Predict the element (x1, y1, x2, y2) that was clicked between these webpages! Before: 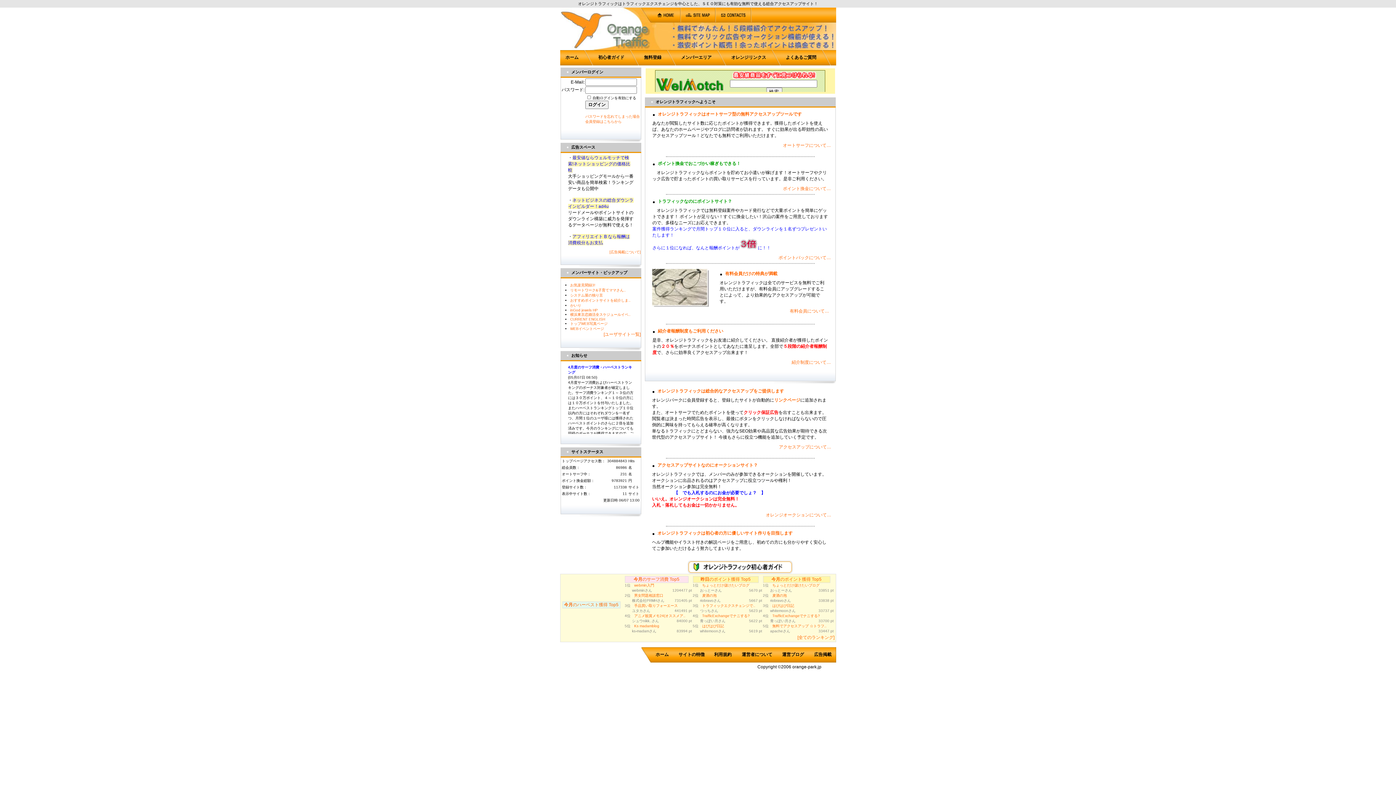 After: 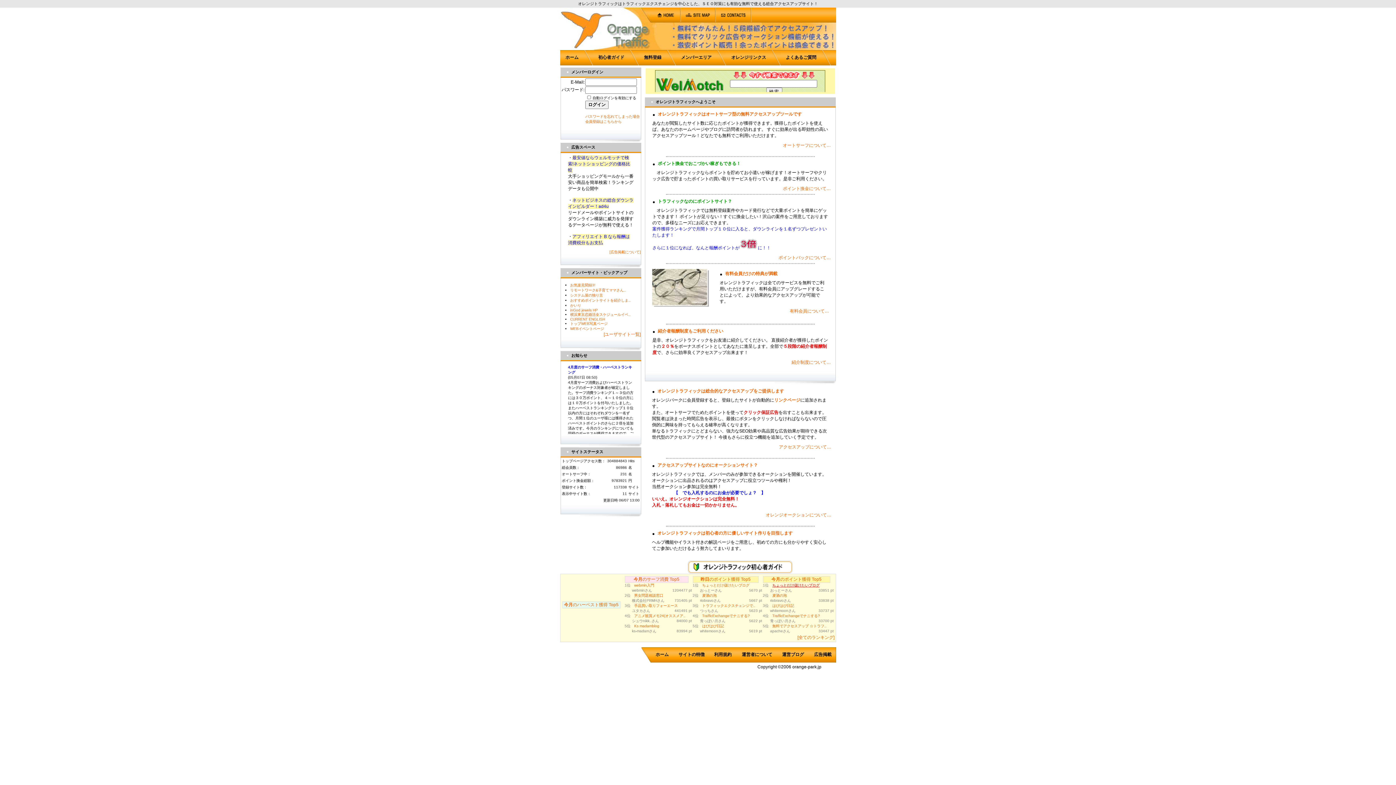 Action: bbox: (772, 583, 819, 587) label: ちょっとだけ儲けたいブログ